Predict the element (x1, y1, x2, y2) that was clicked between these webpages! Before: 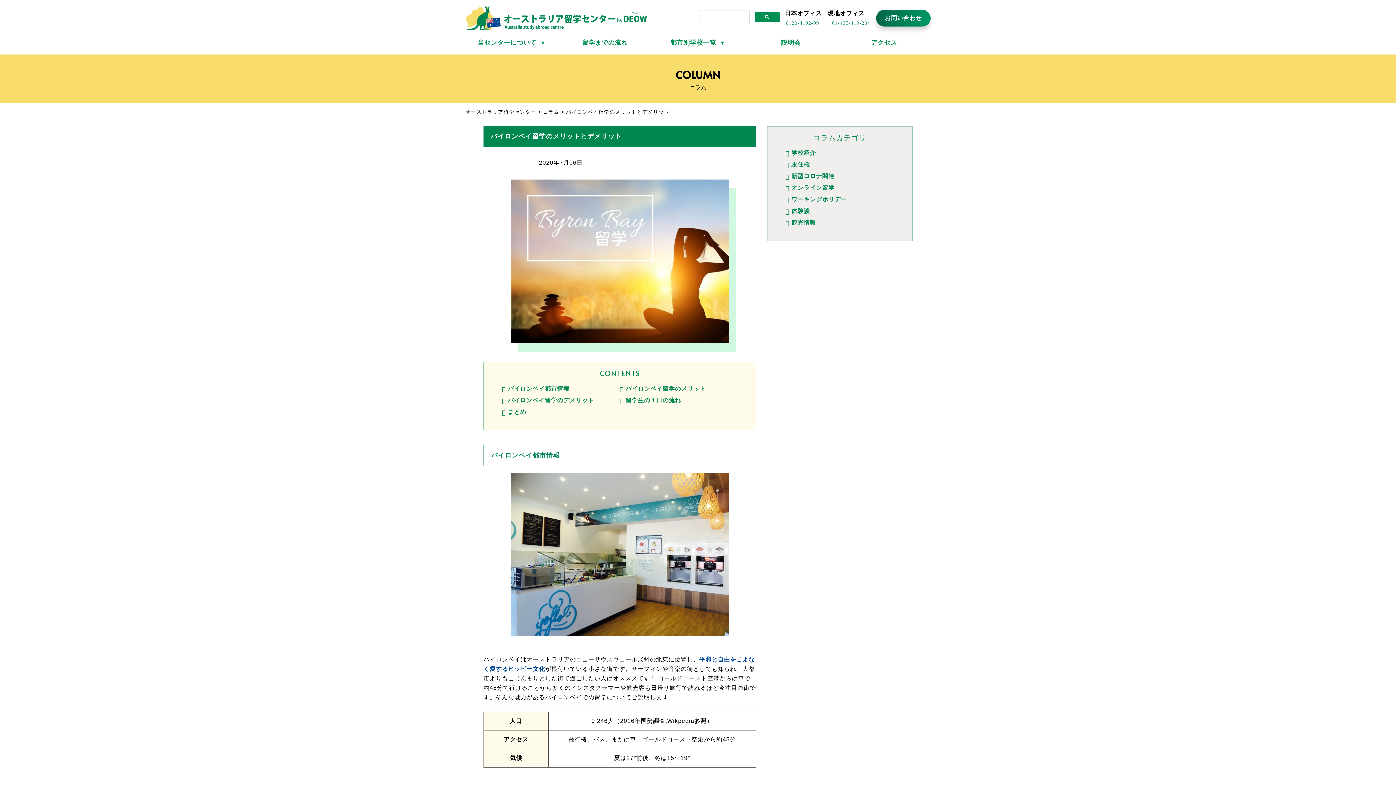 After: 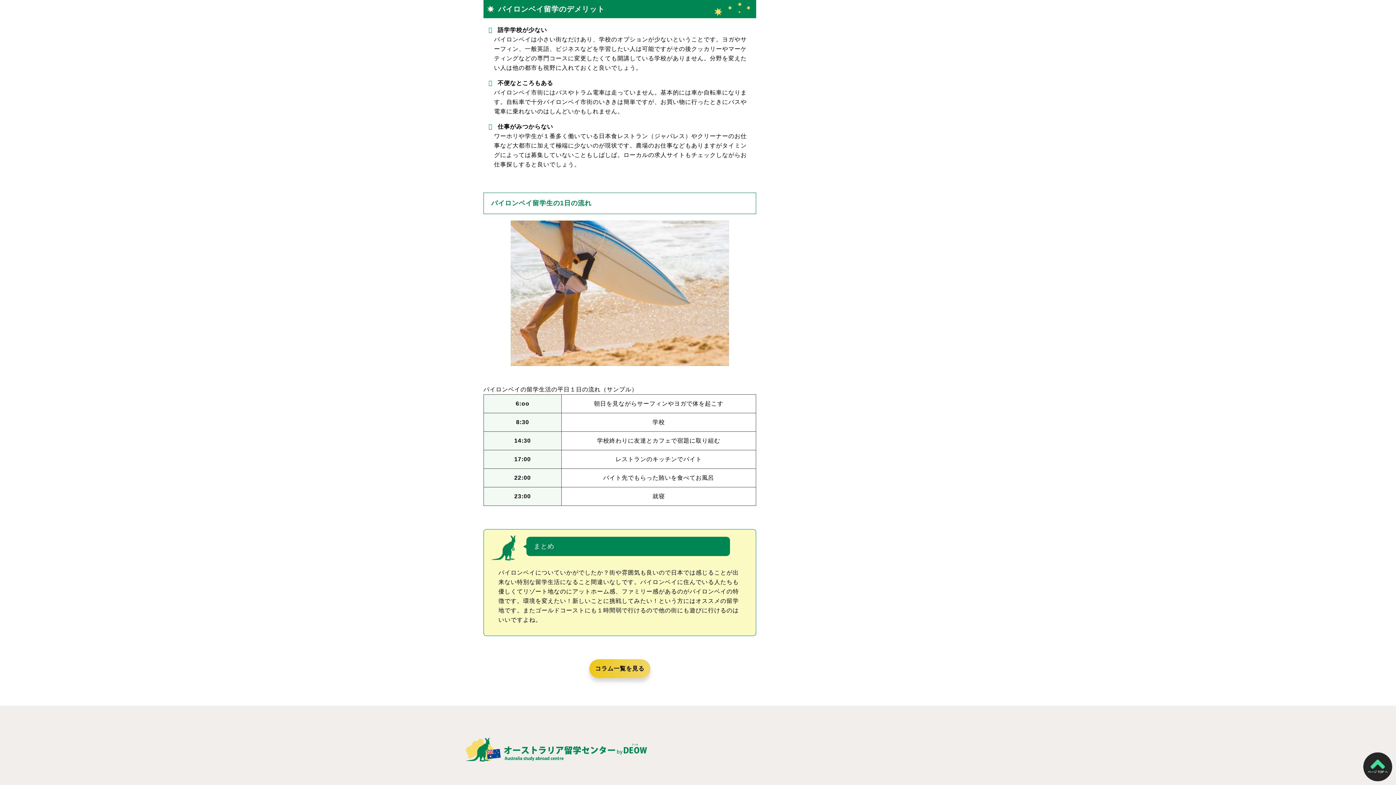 Action: label: バイロンベイ留学のデメリット bbox: (508, 397, 594, 403)